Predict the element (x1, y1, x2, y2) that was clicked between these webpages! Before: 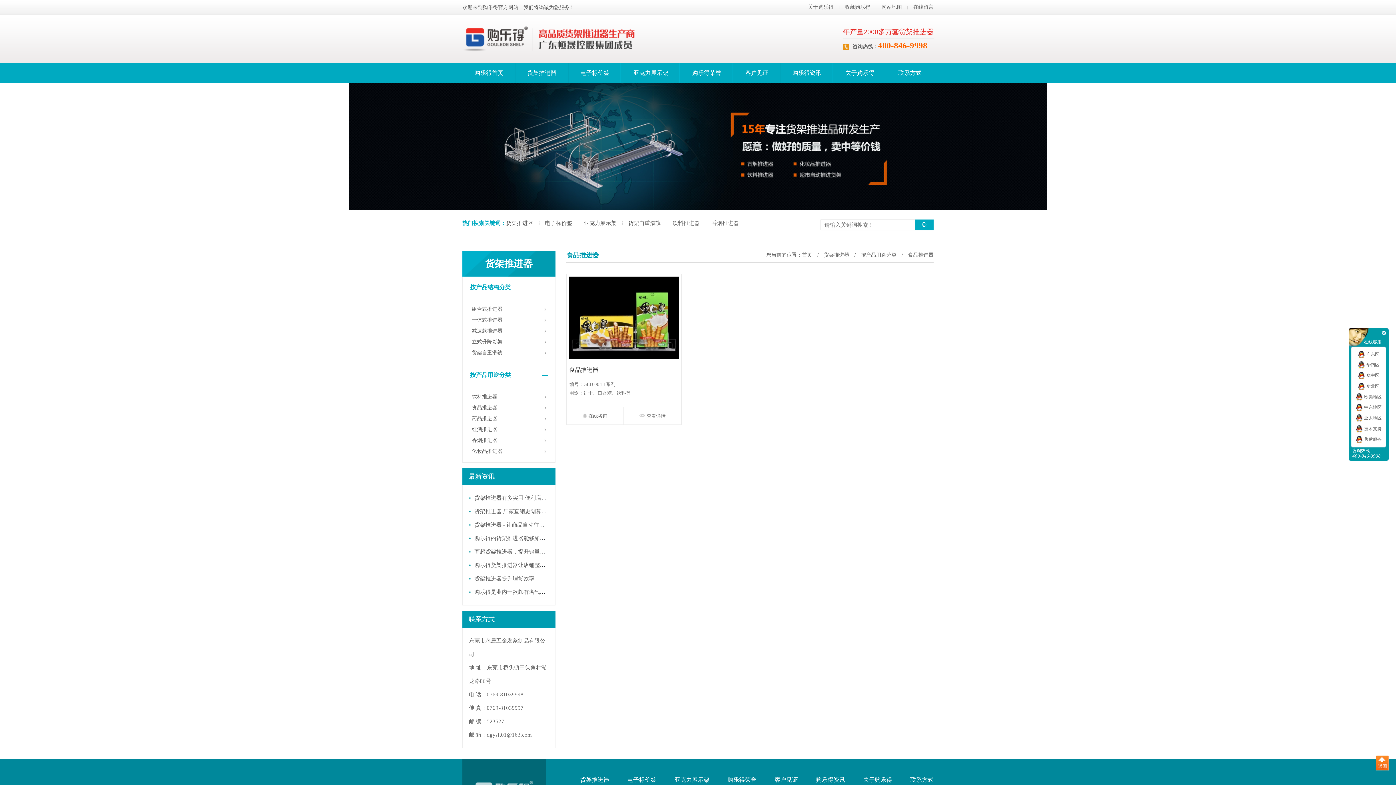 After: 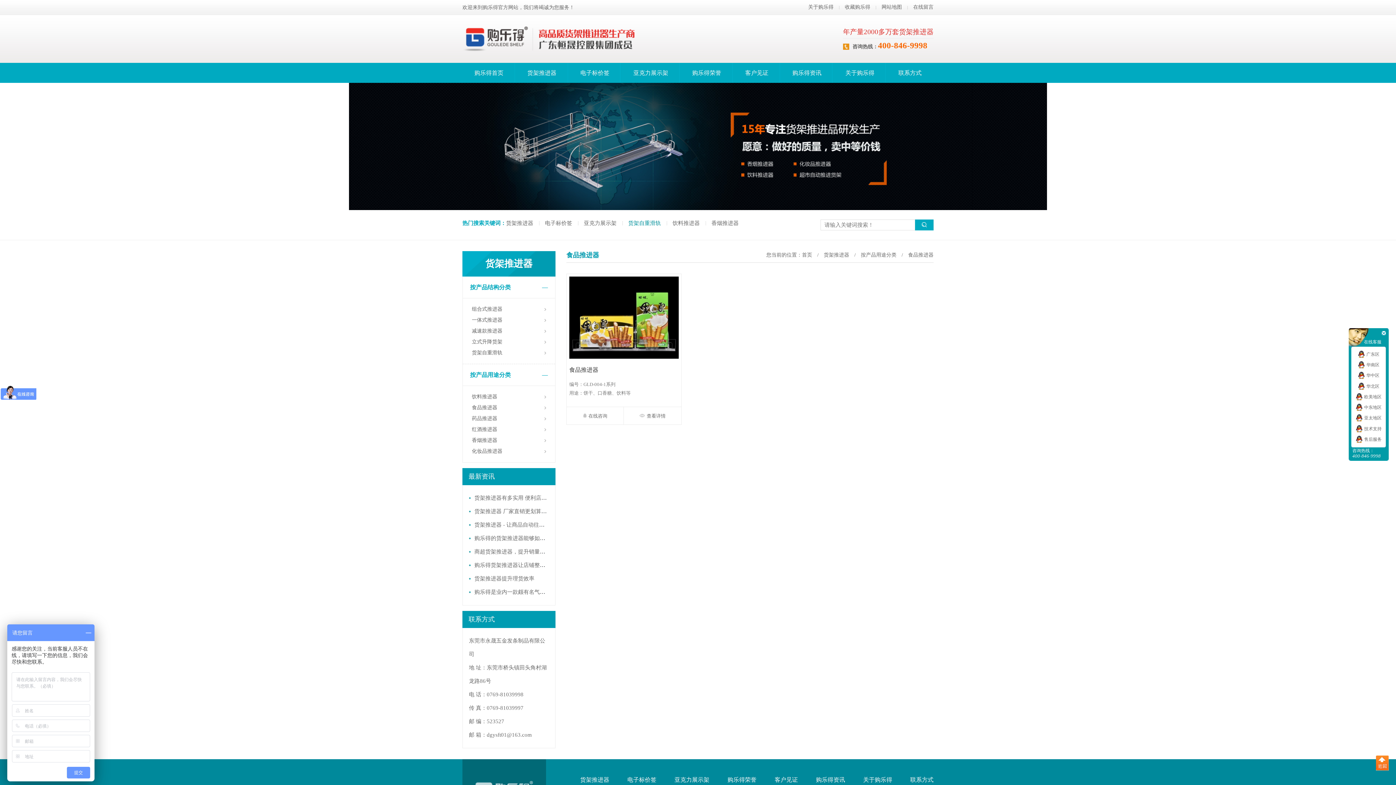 Action: bbox: (628, 220, 661, 226) label: 货架自重滑轨